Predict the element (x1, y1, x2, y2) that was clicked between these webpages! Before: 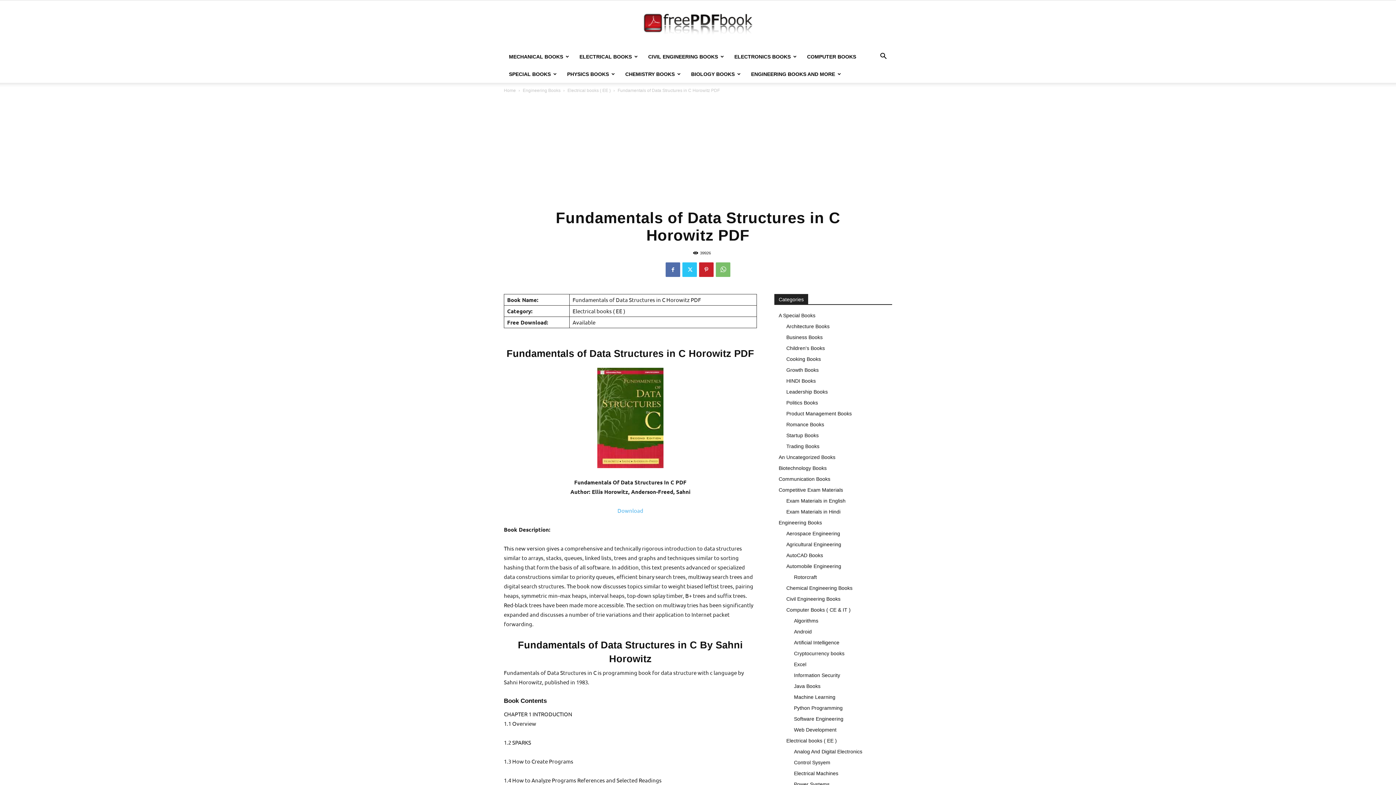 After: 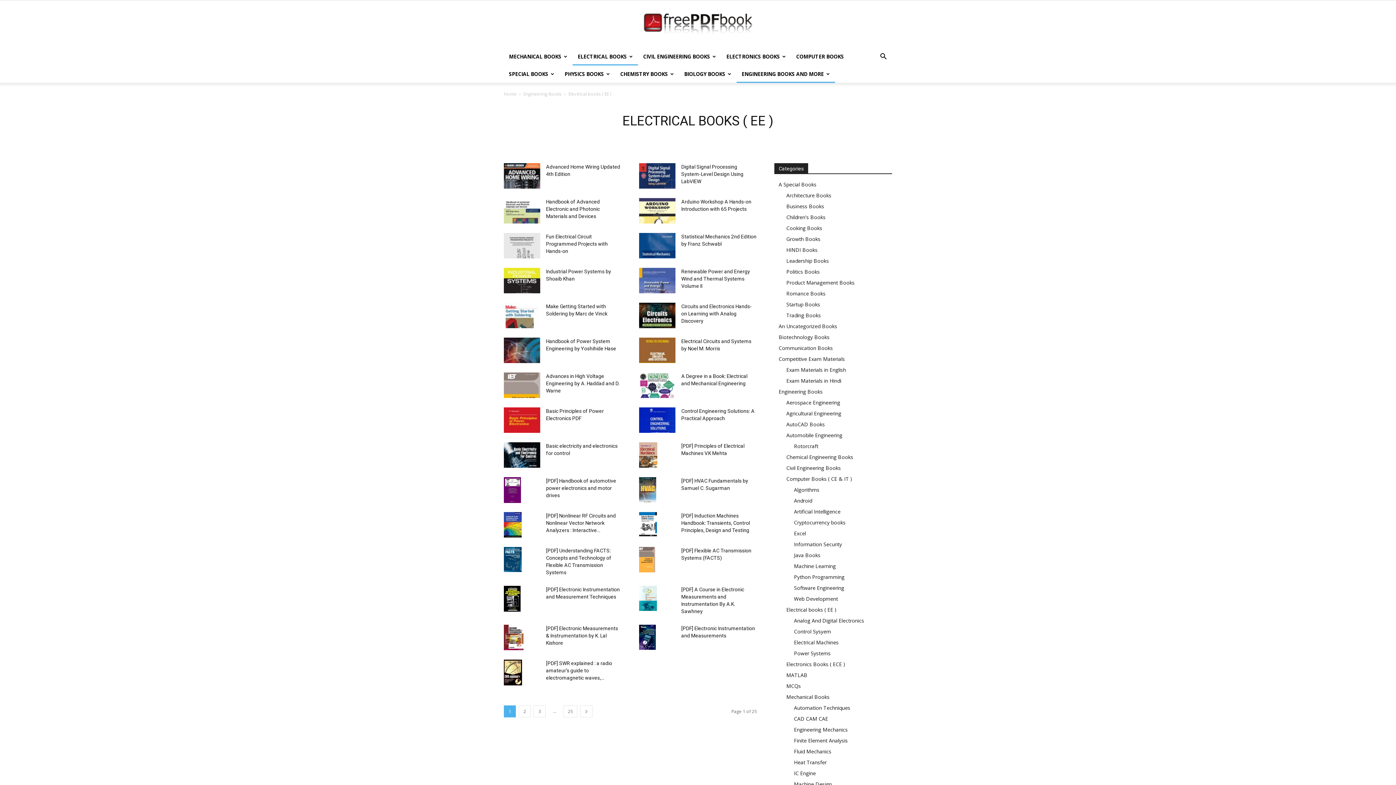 Action: label: ELECTRICAL BOOKS bbox: (574, 48, 643, 65)